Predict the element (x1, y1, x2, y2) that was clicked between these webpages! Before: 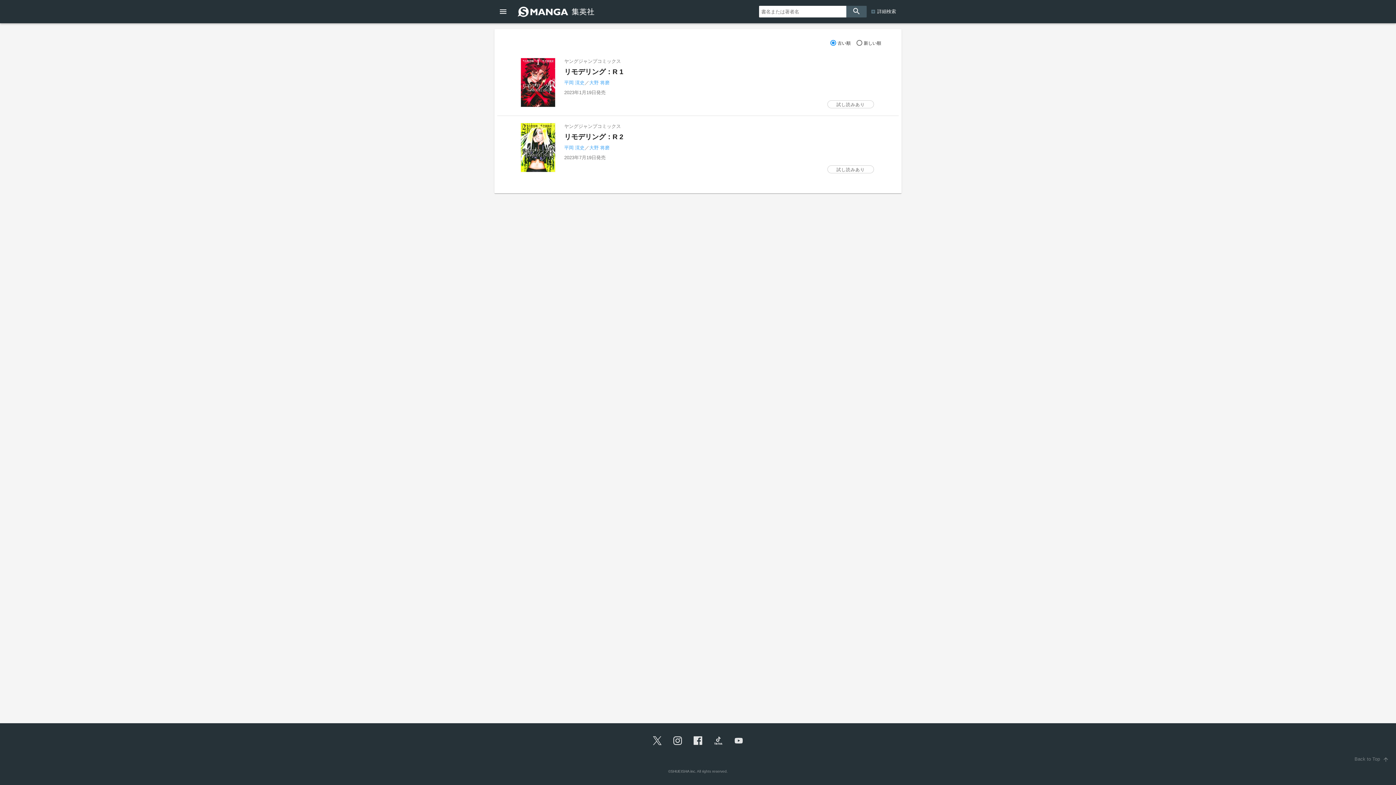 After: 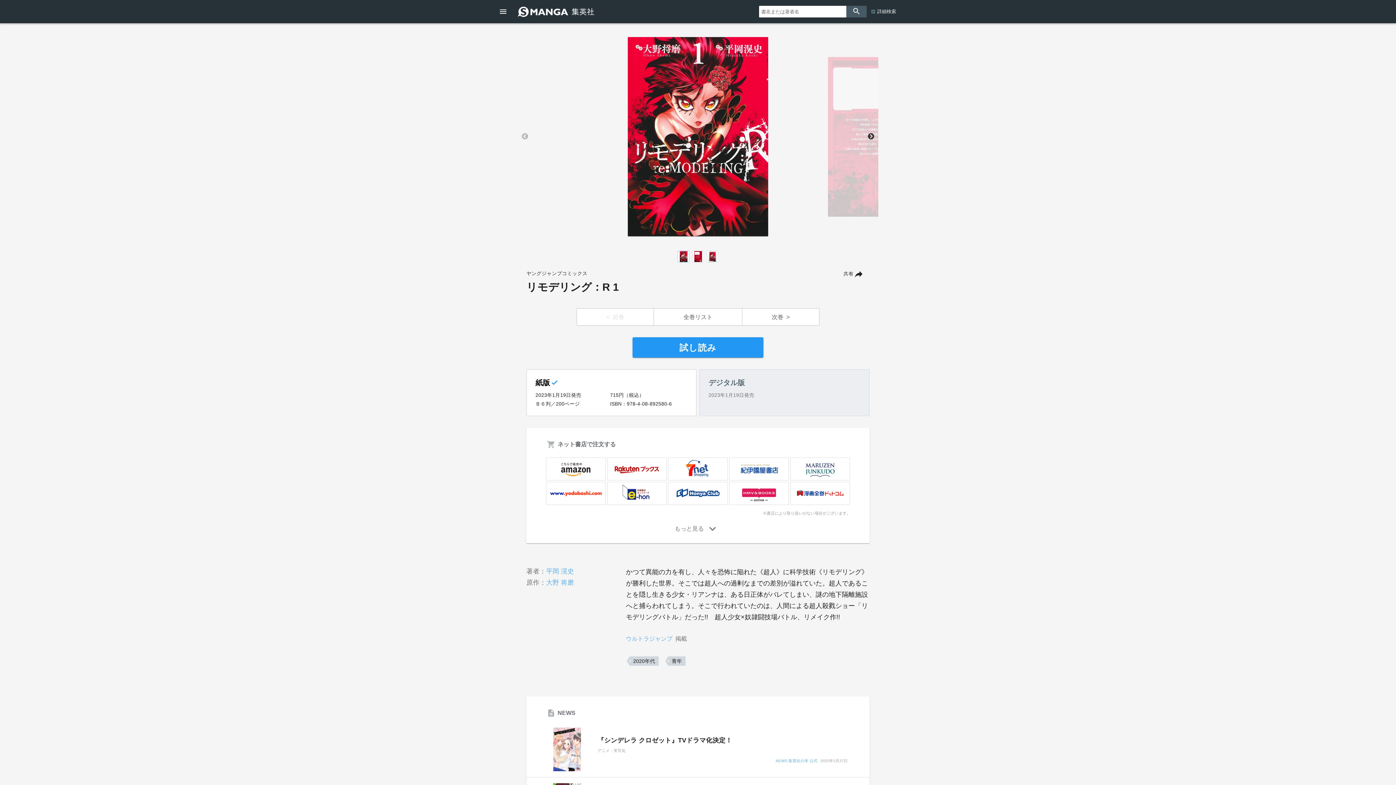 Action: bbox: (520, 101, 555, 107)